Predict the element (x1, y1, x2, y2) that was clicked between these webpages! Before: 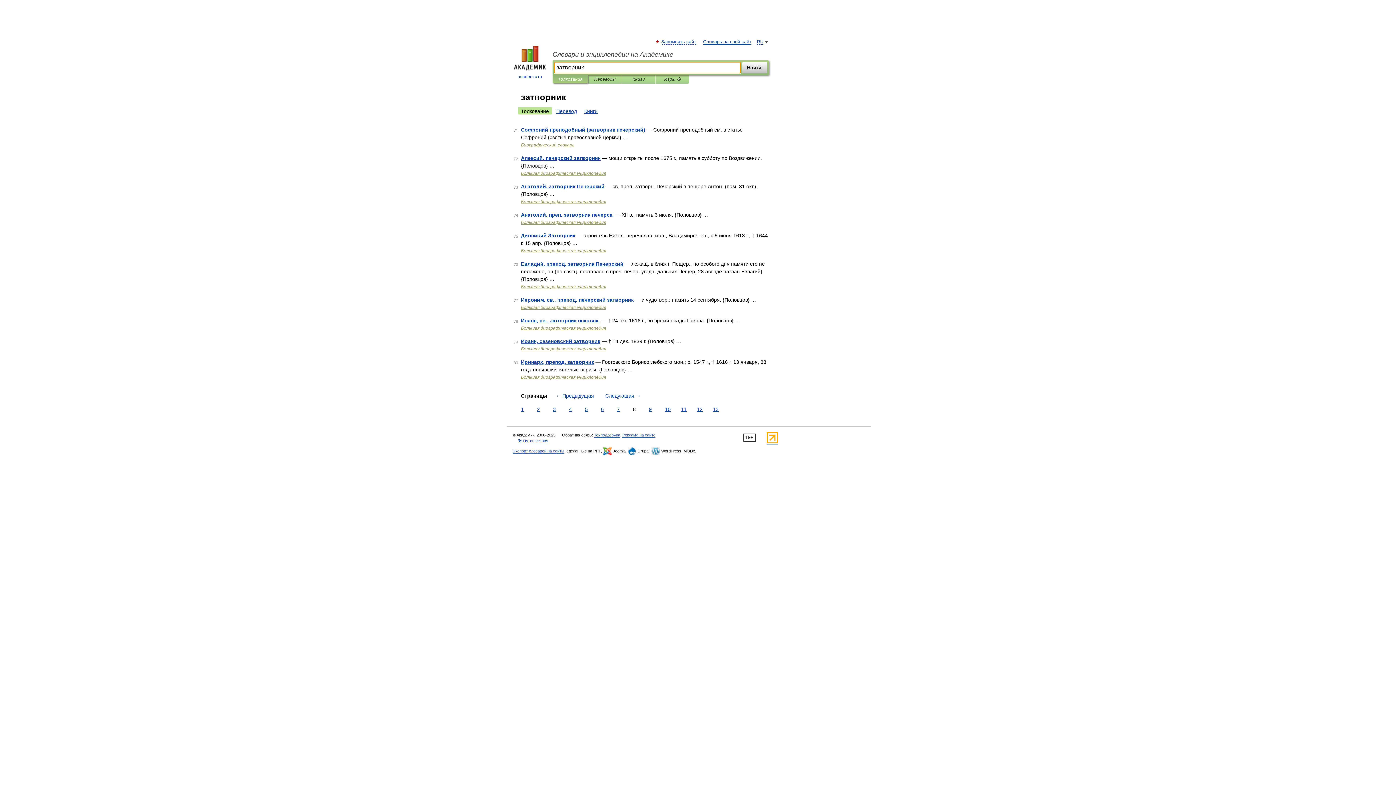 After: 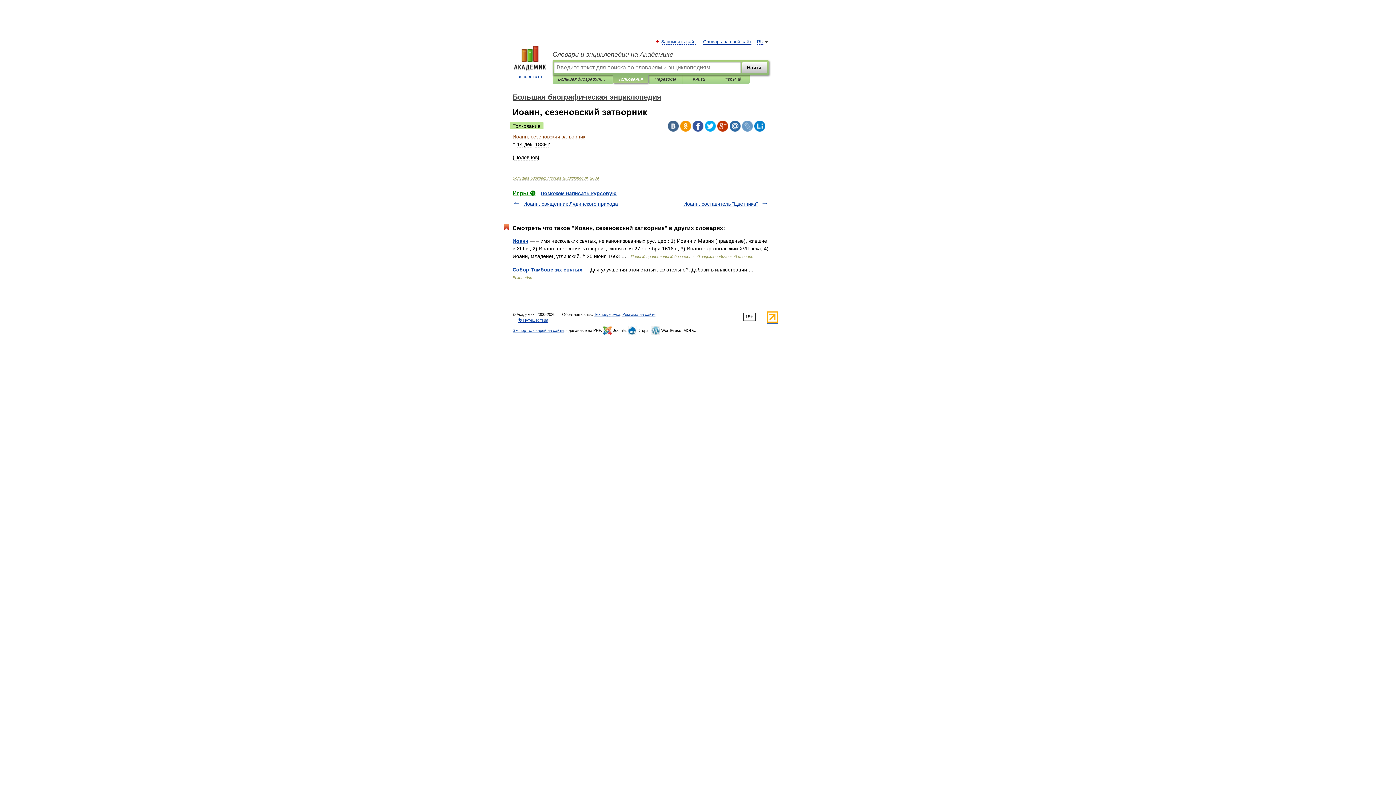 Action: label: Иоанн, сезеновский затворник bbox: (521, 338, 600, 344)